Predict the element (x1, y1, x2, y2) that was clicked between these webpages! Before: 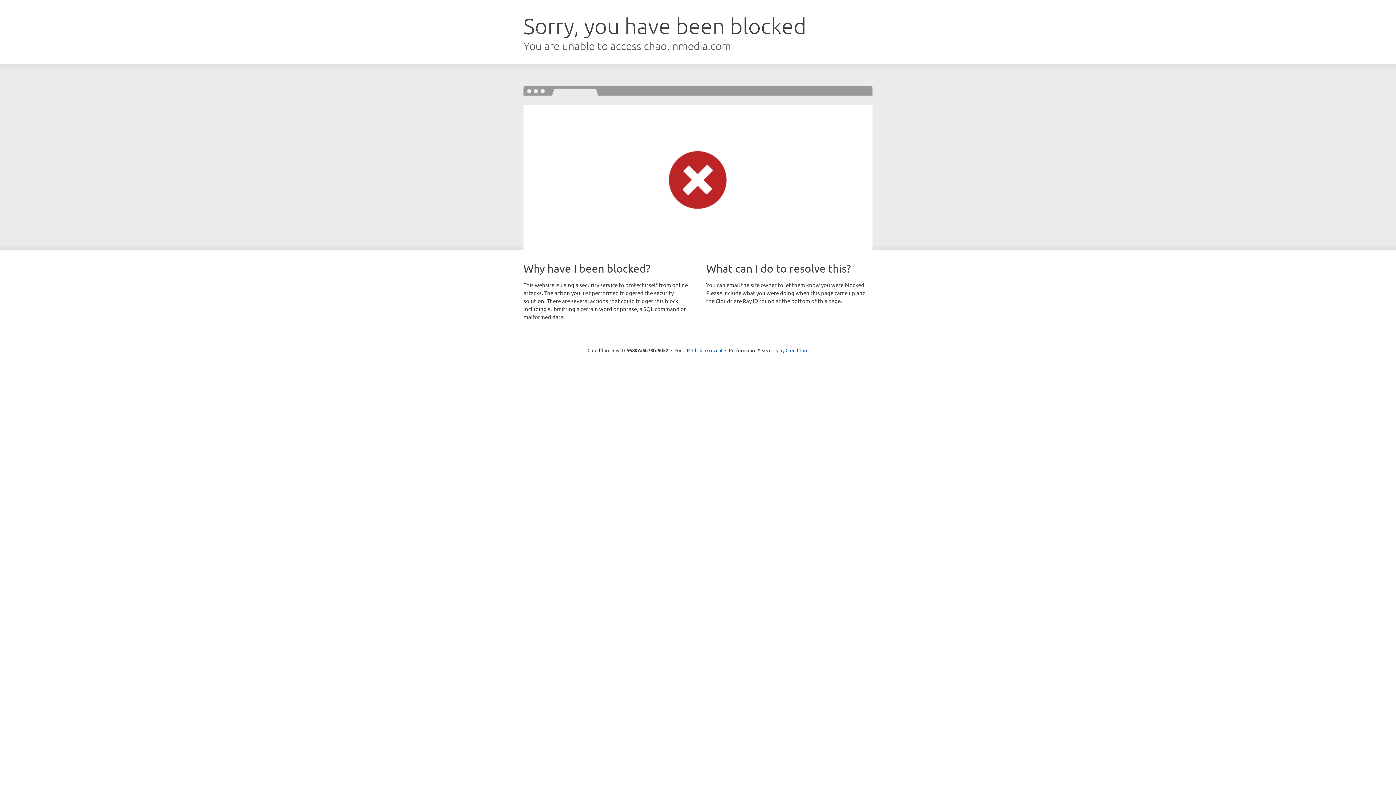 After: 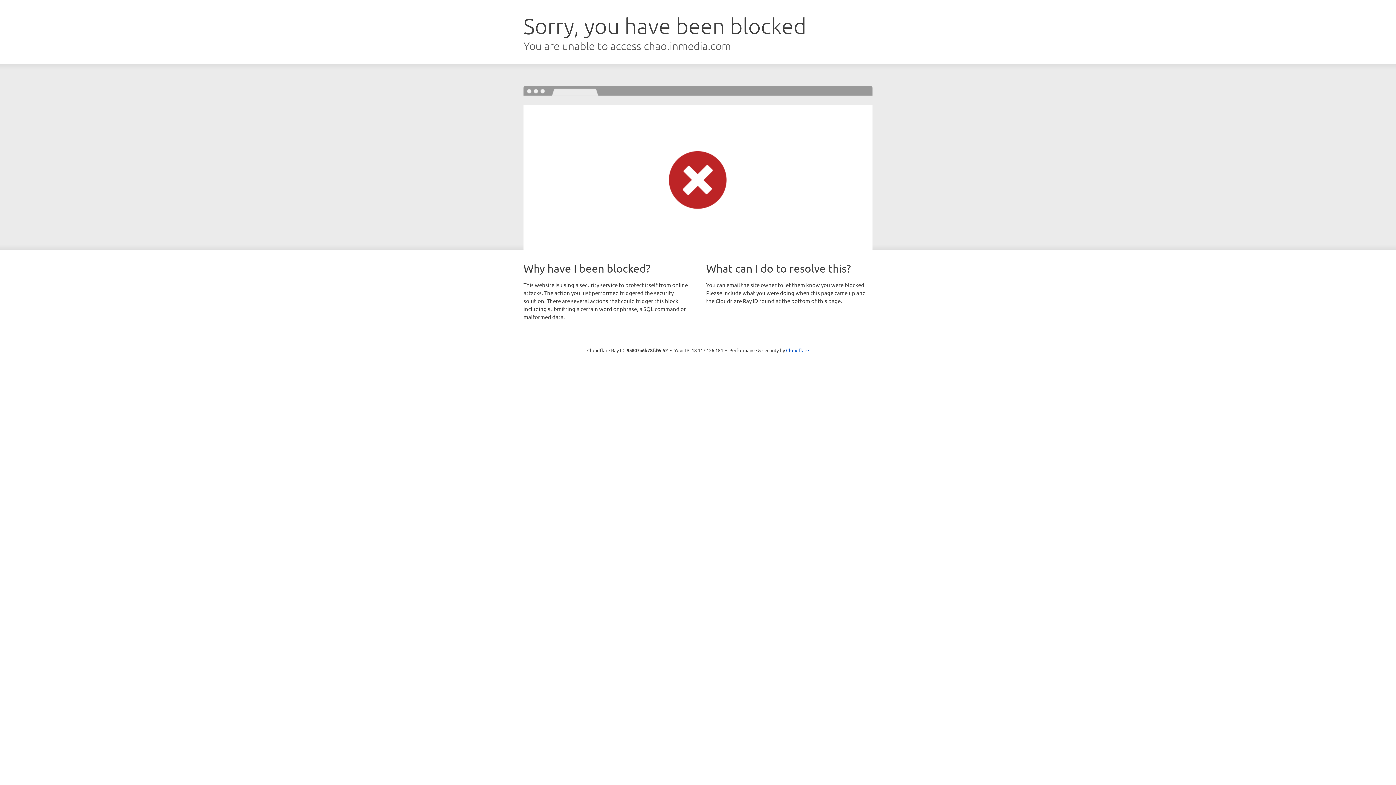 Action: label: Click to reveal bbox: (692, 346, 722, 353)